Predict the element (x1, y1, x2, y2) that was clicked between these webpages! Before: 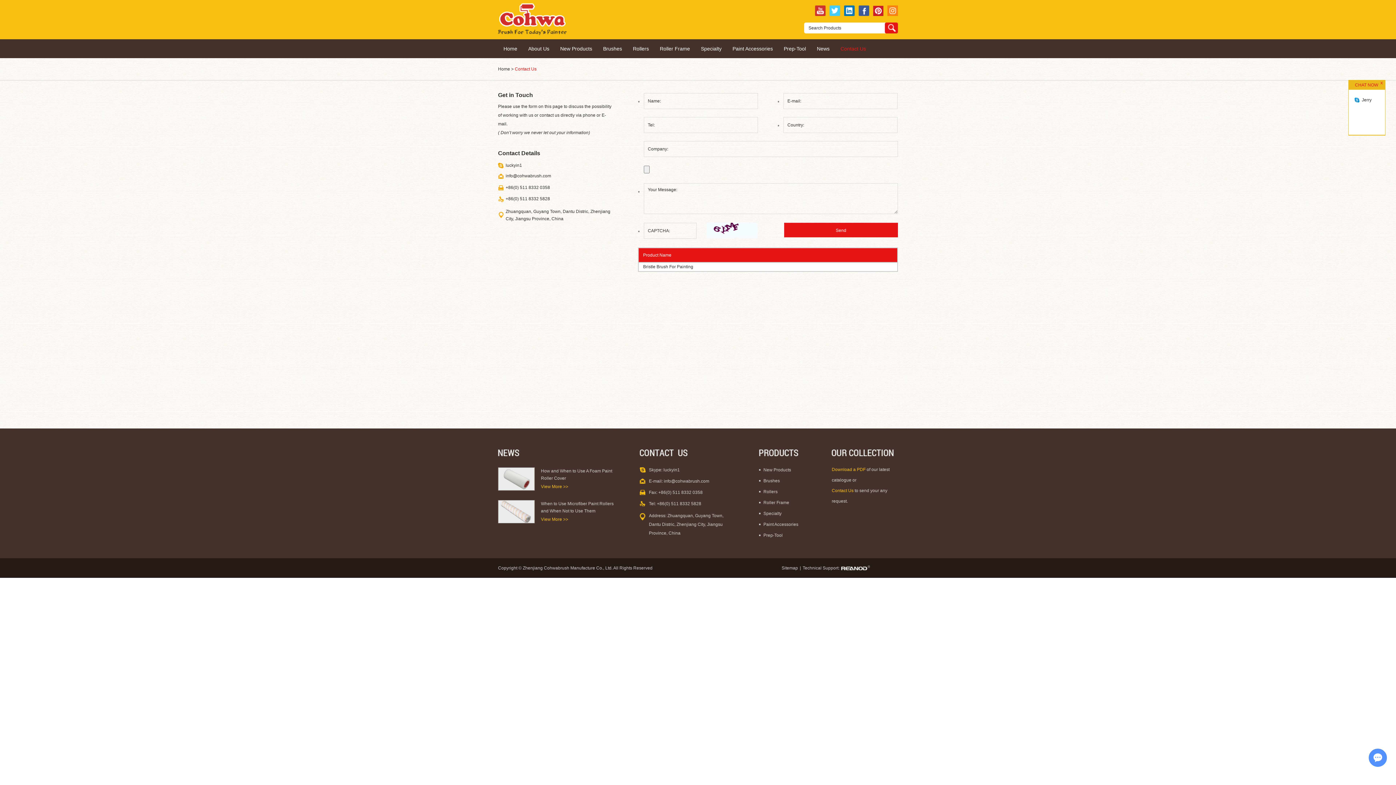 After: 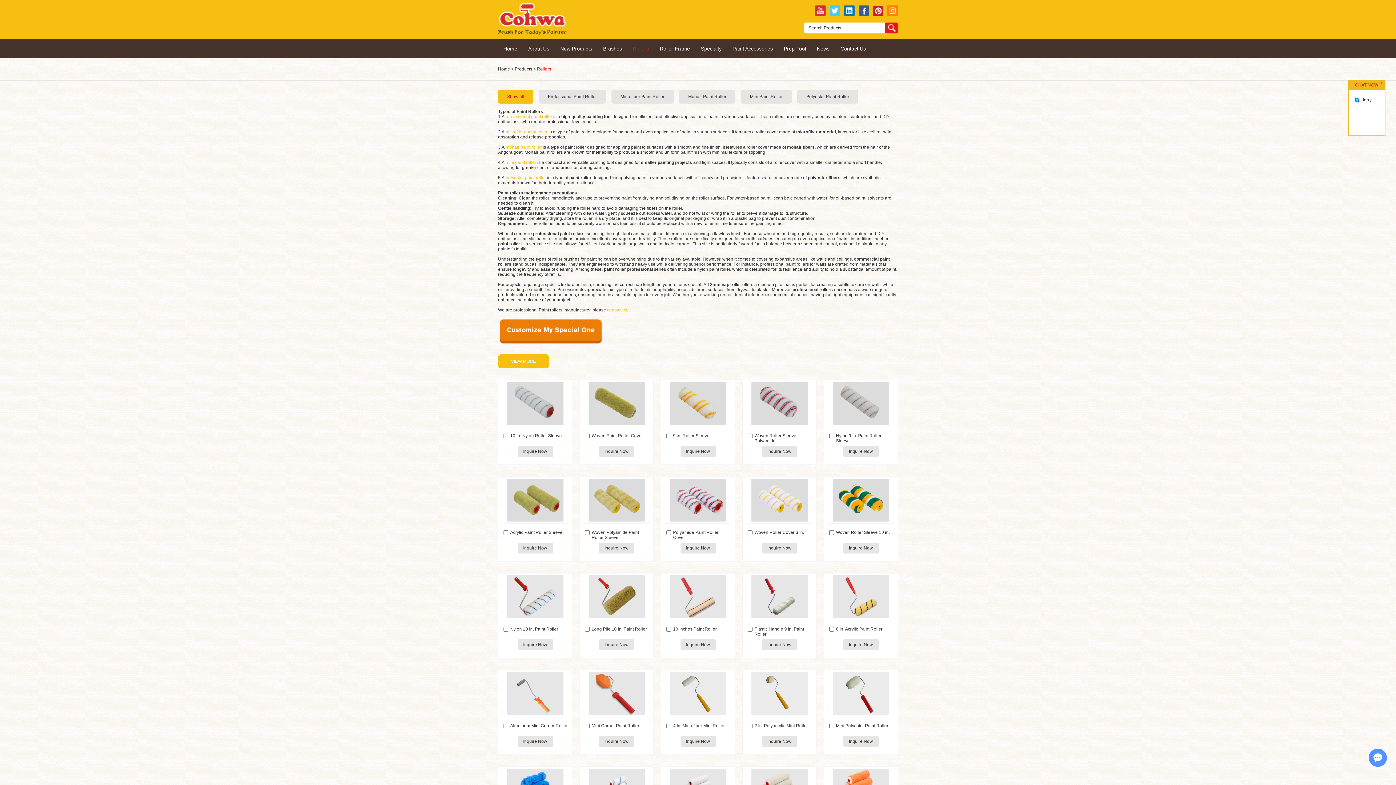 Action: bbox: (763, 489, 777, 494) label: Rollers